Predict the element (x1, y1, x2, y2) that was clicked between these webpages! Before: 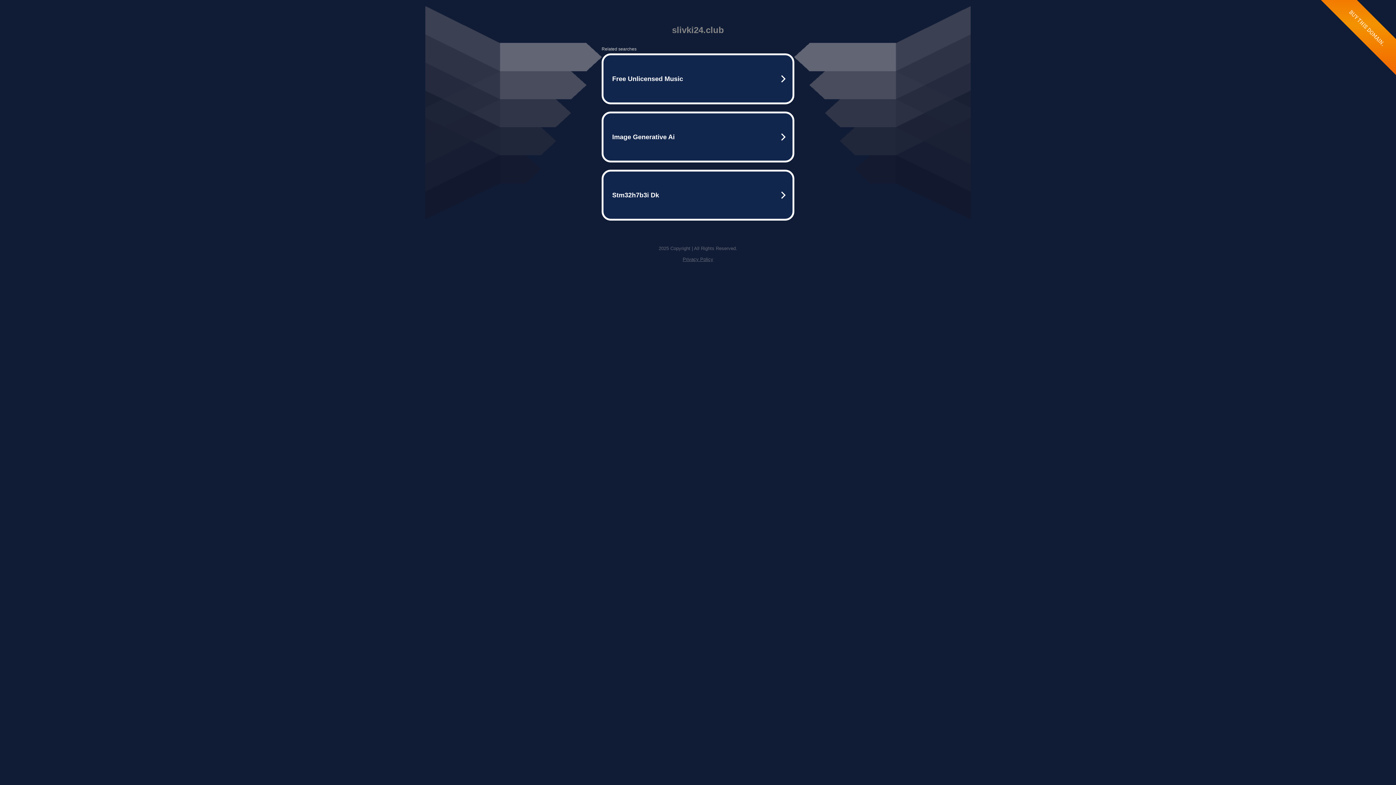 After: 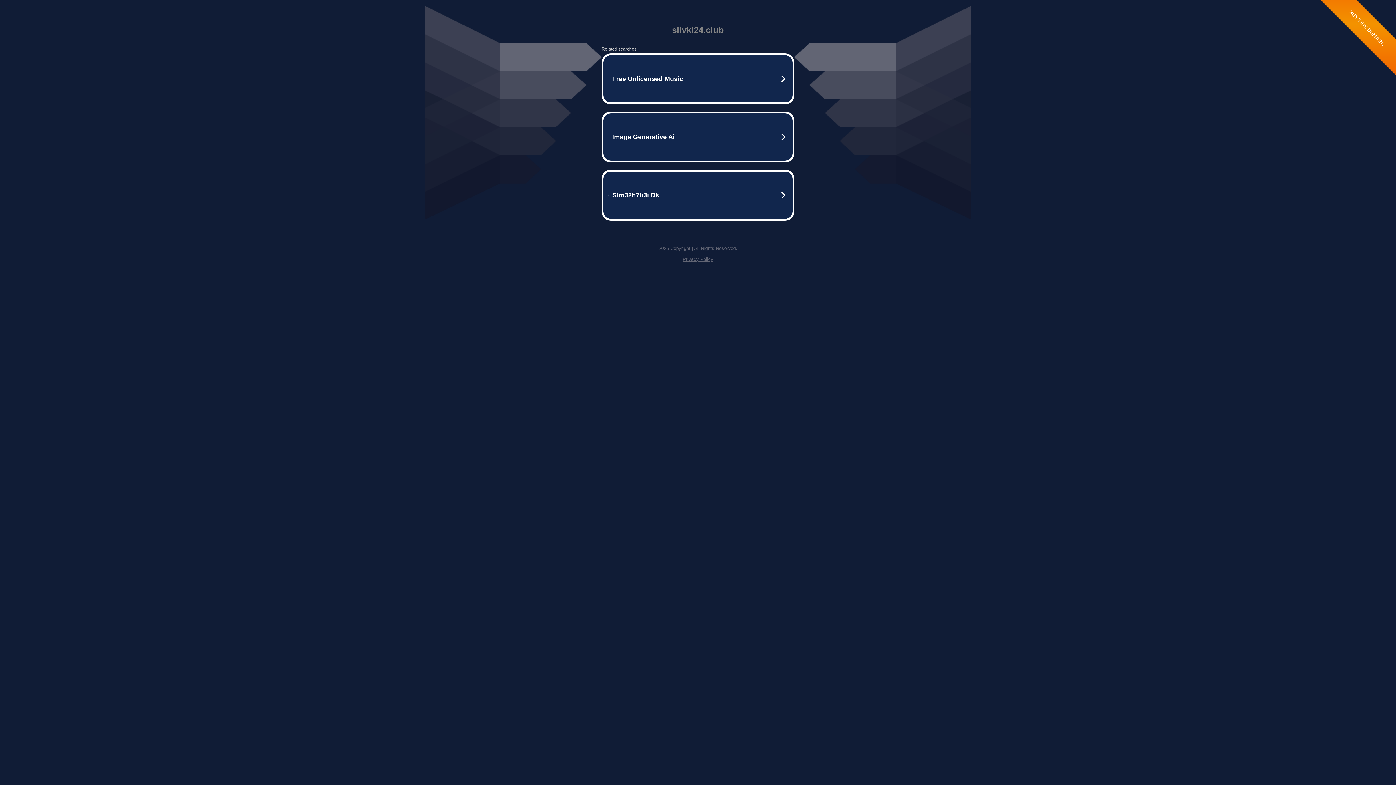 Action: label: Privacy Policy bbox: (682, 256, 713, 262)